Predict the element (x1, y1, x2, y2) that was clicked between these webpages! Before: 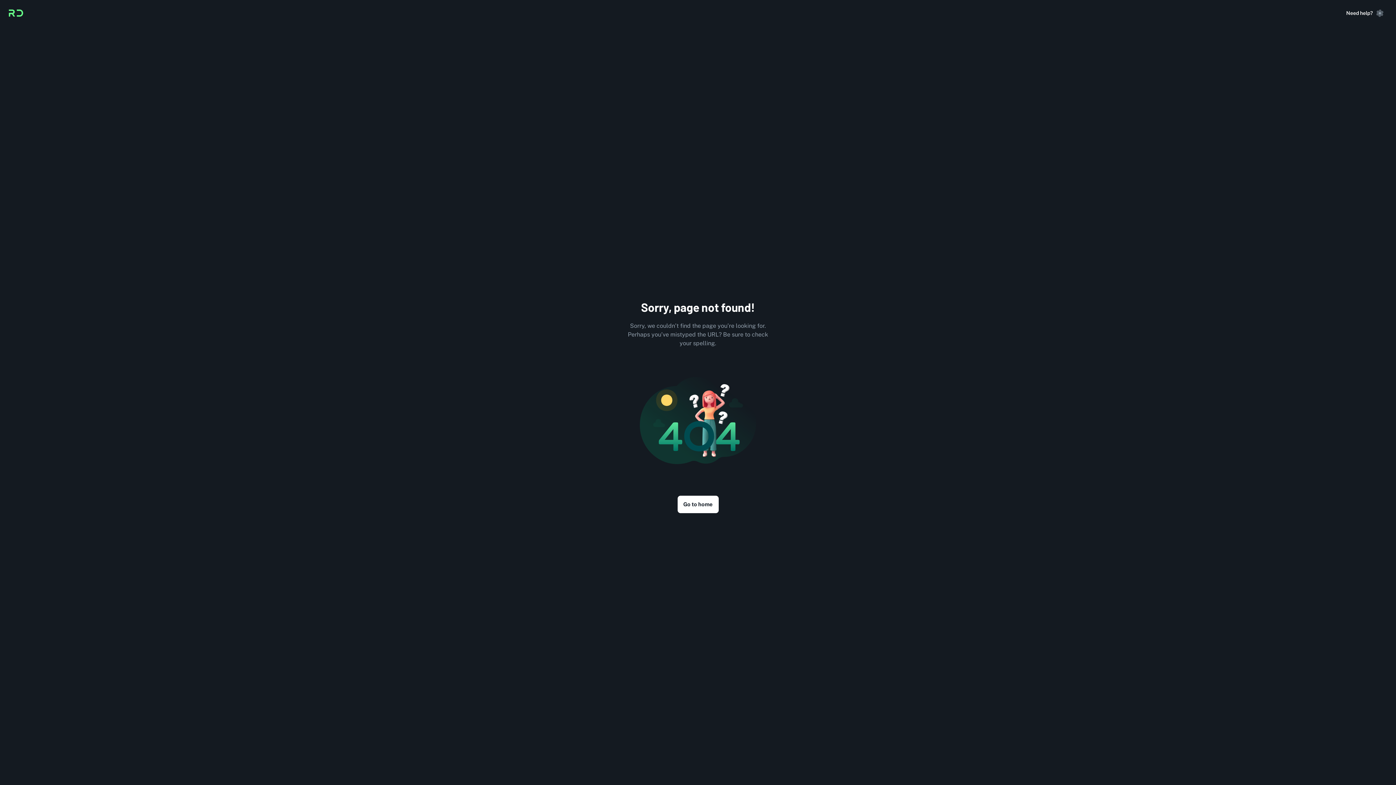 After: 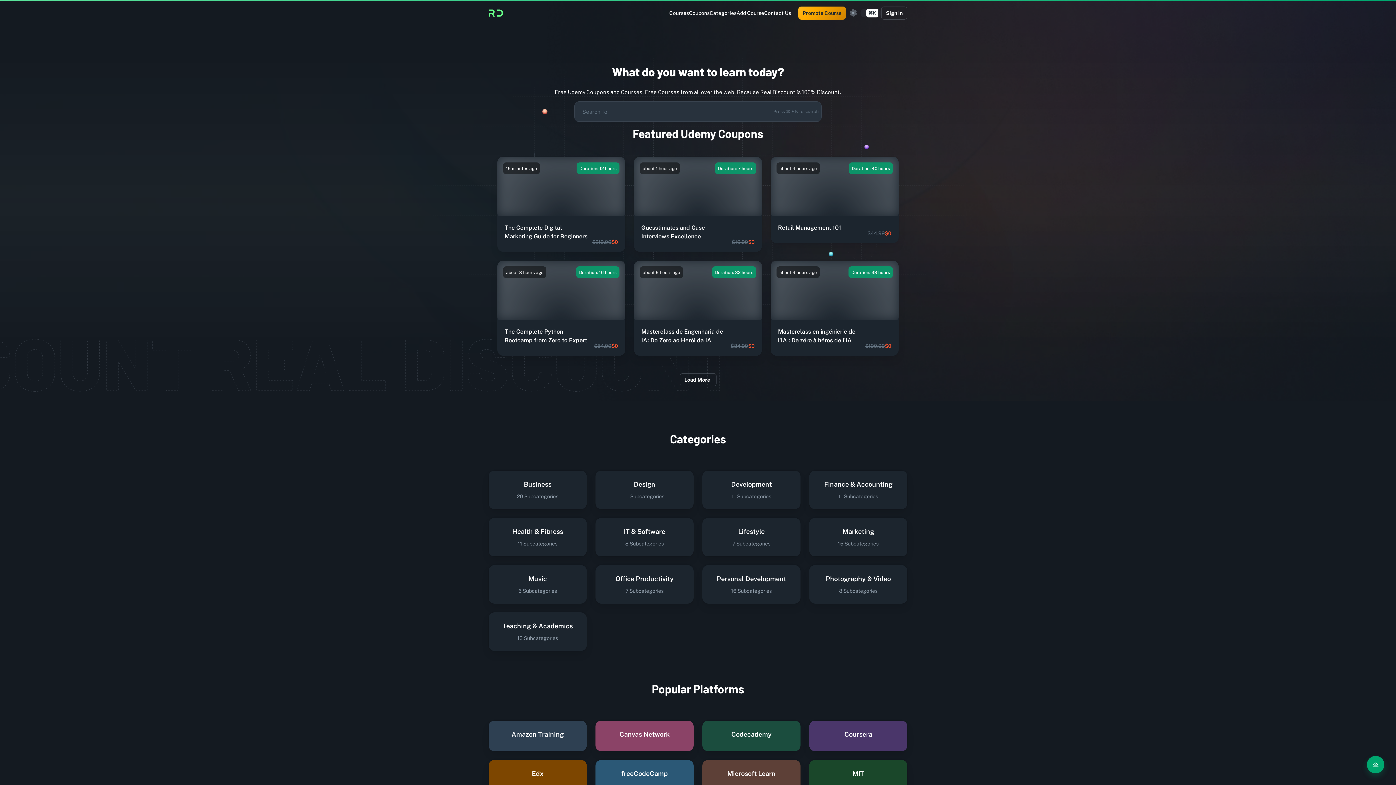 Action: bbox: (677, 495, 718, 513) label: Go to home